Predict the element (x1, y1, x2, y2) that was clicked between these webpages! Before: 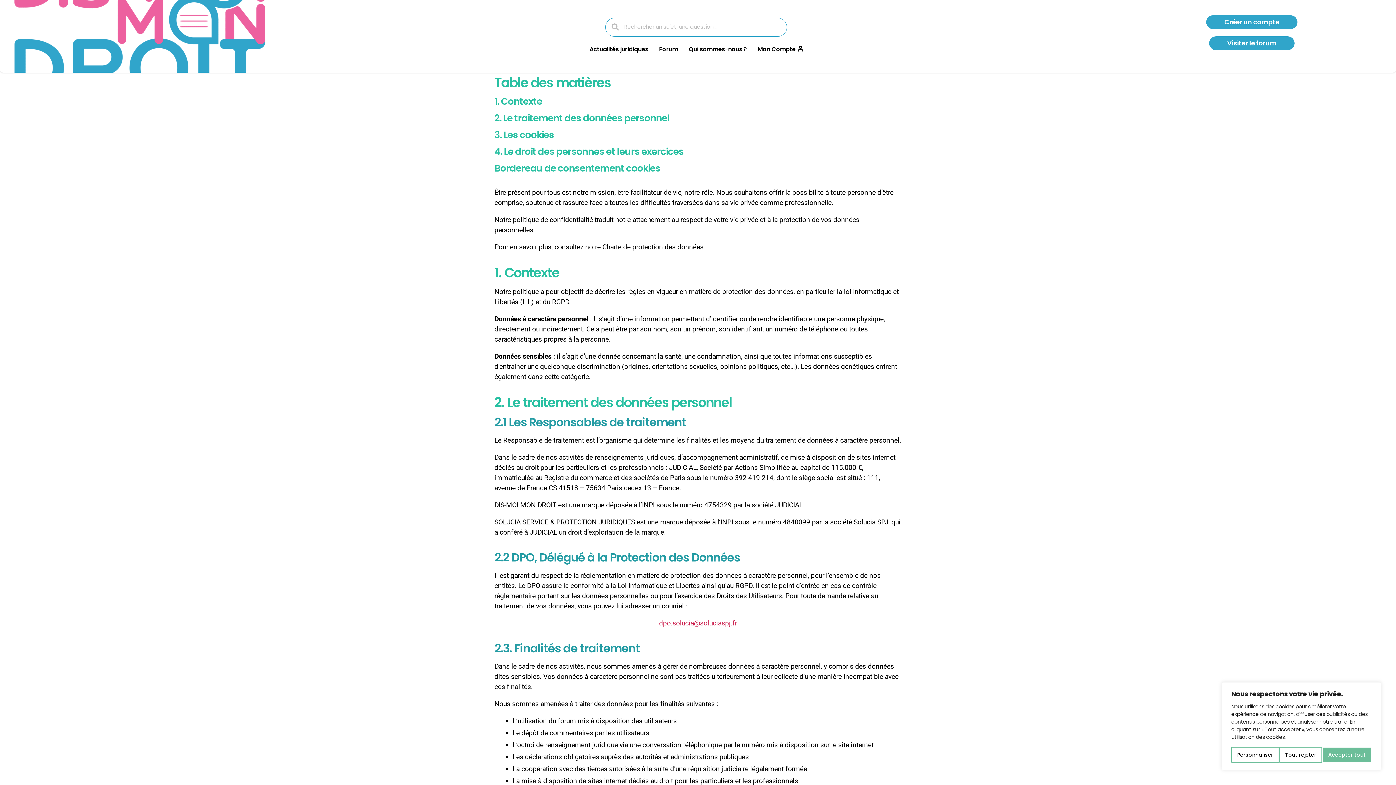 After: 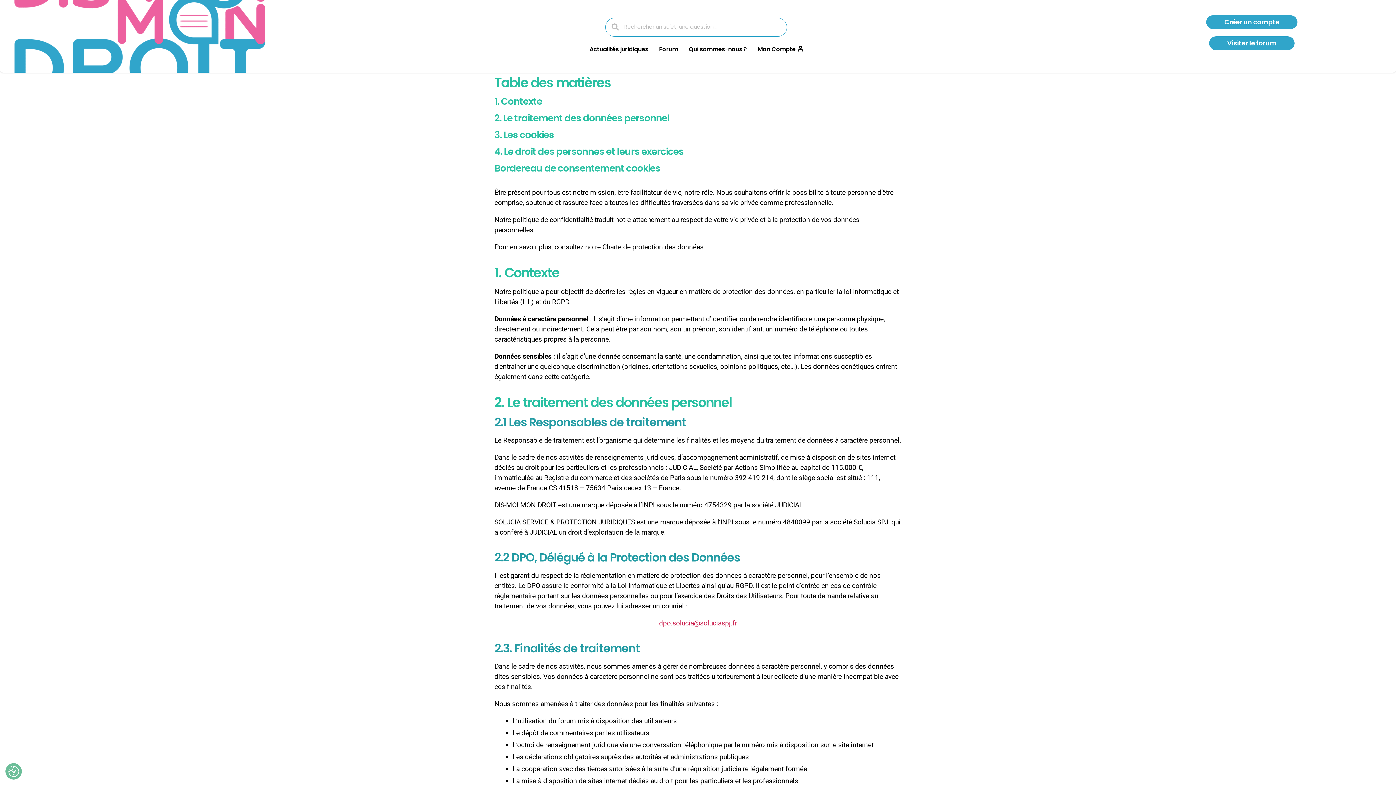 Action: label: Accepter tout bbox: (1322, 747, 1372, 763)